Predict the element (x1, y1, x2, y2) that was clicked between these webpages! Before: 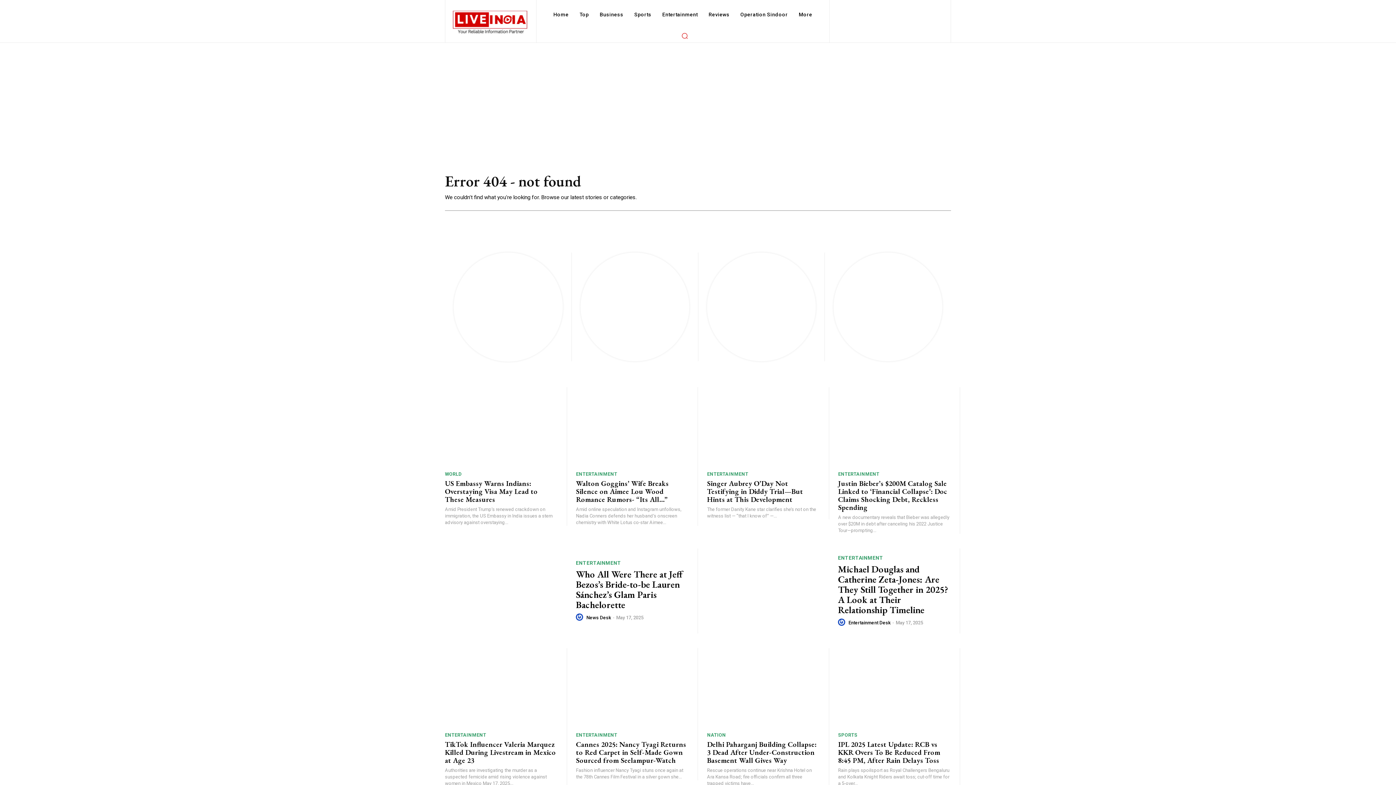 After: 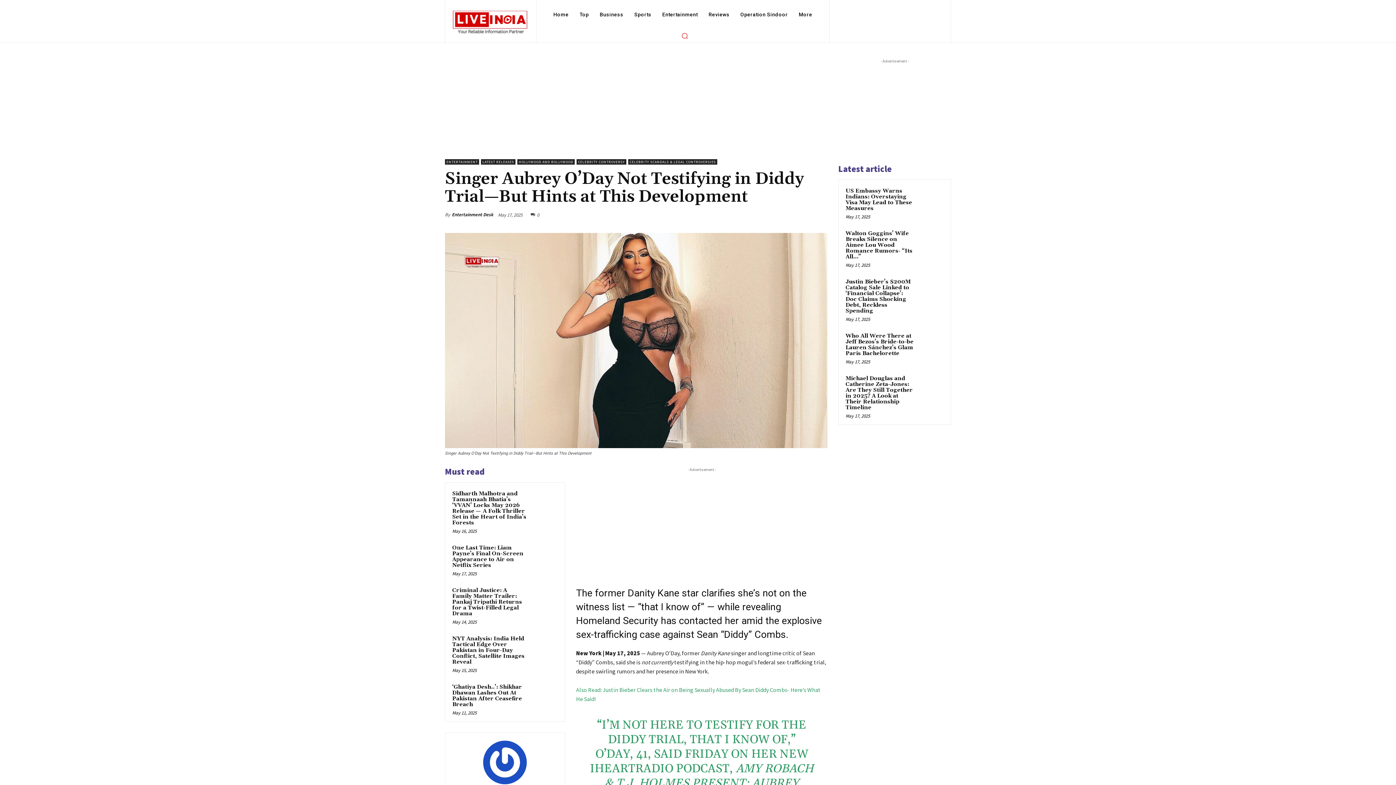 Action: bbox: (707, 387, 819, 466)